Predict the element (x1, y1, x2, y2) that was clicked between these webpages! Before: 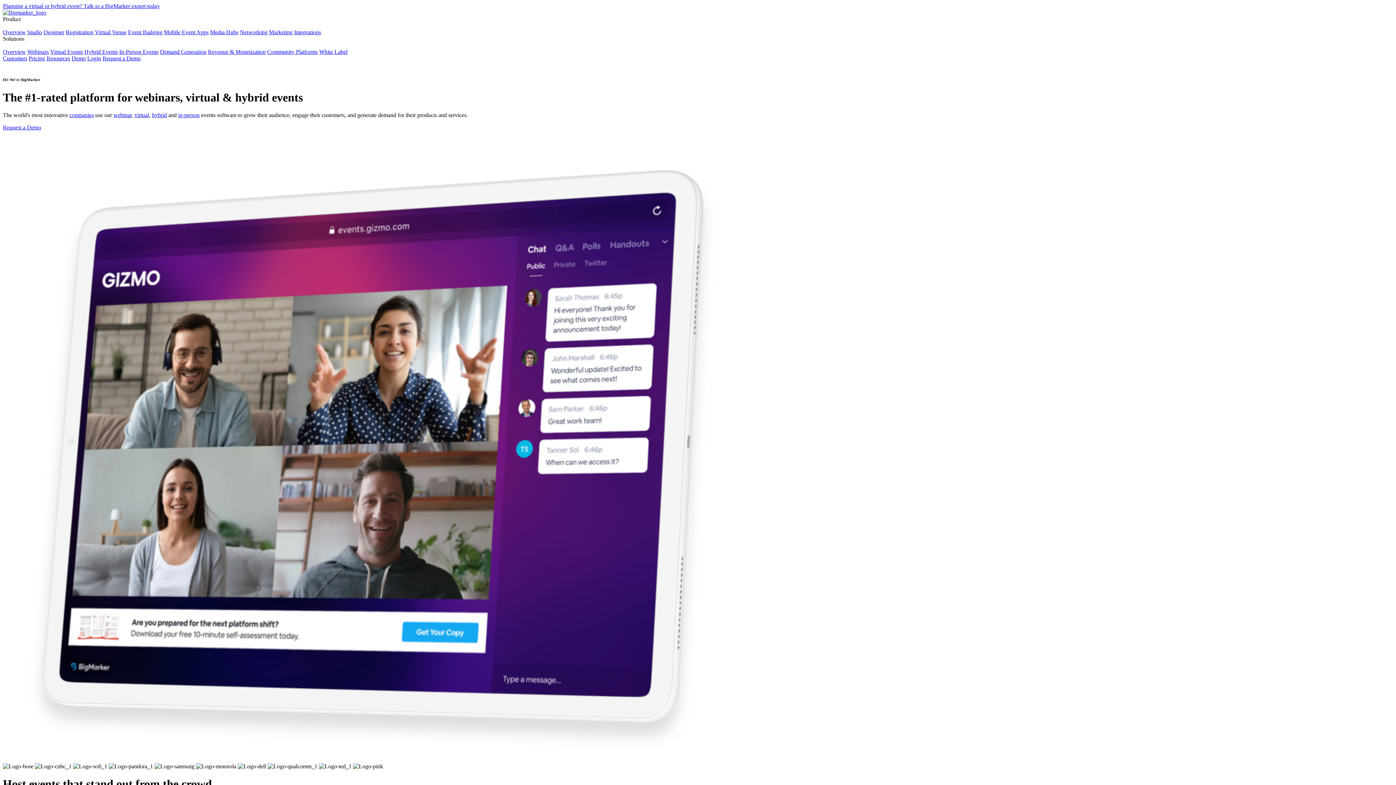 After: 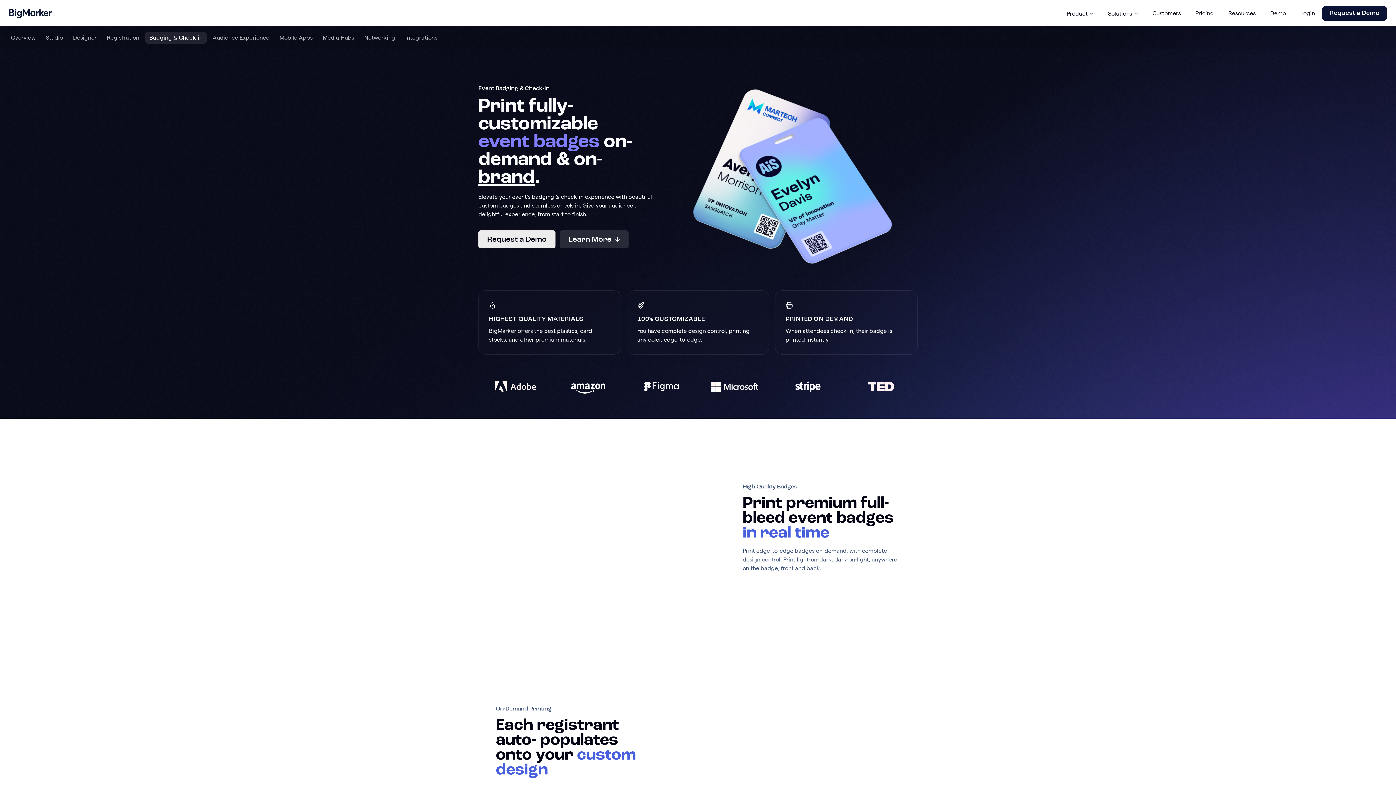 Action: bbox: (128, 29, 162, 35) label: Event Badging